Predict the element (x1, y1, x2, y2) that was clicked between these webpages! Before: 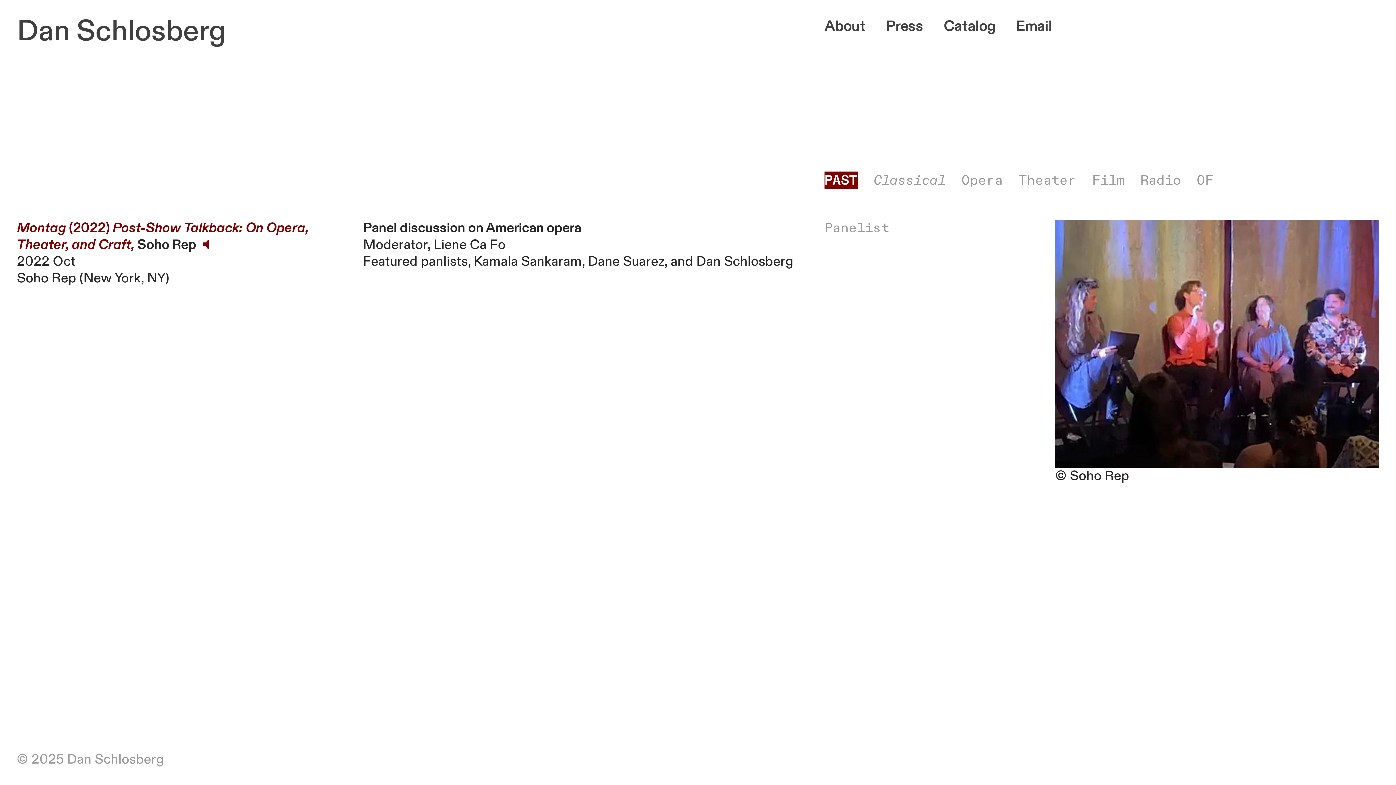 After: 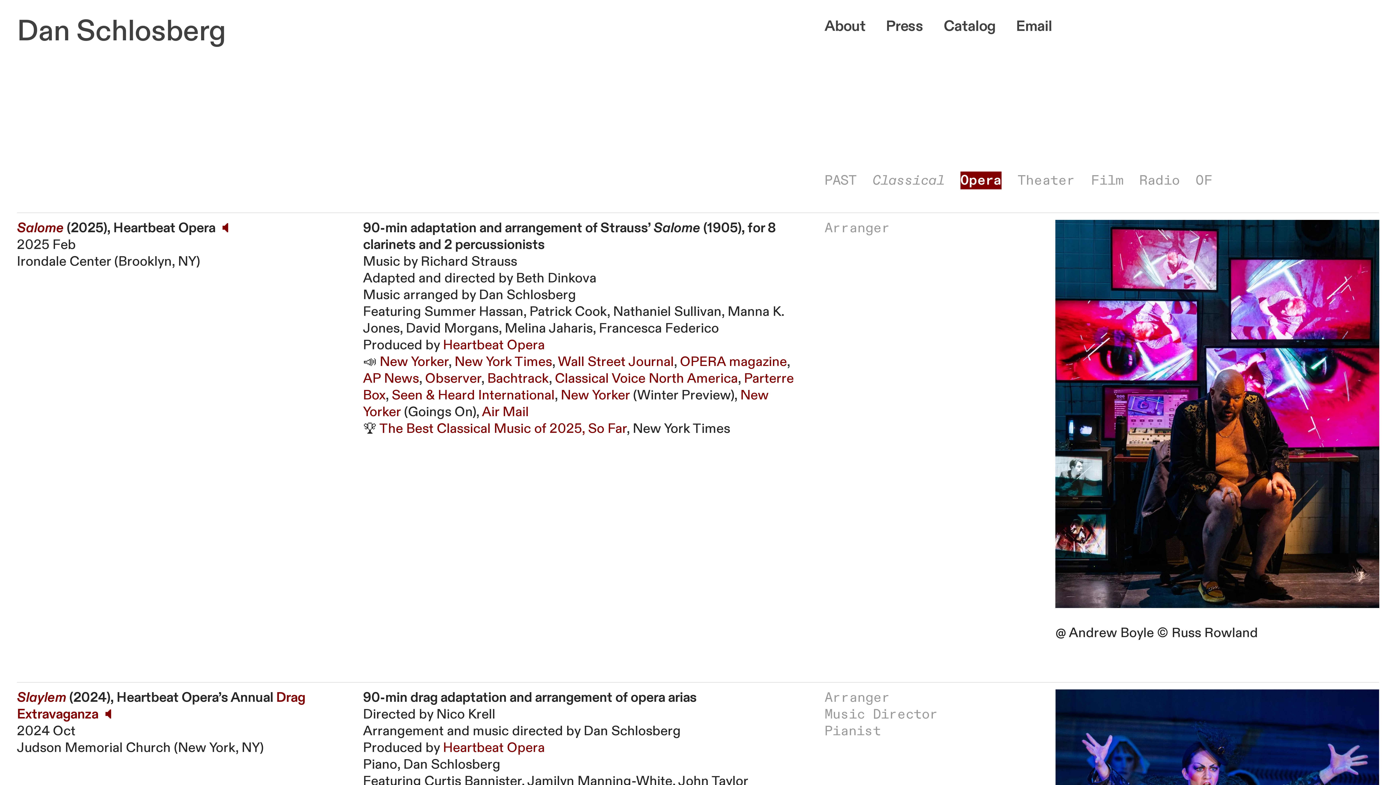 Action: label: Opera bbox: (961, 171, 1002, 189)